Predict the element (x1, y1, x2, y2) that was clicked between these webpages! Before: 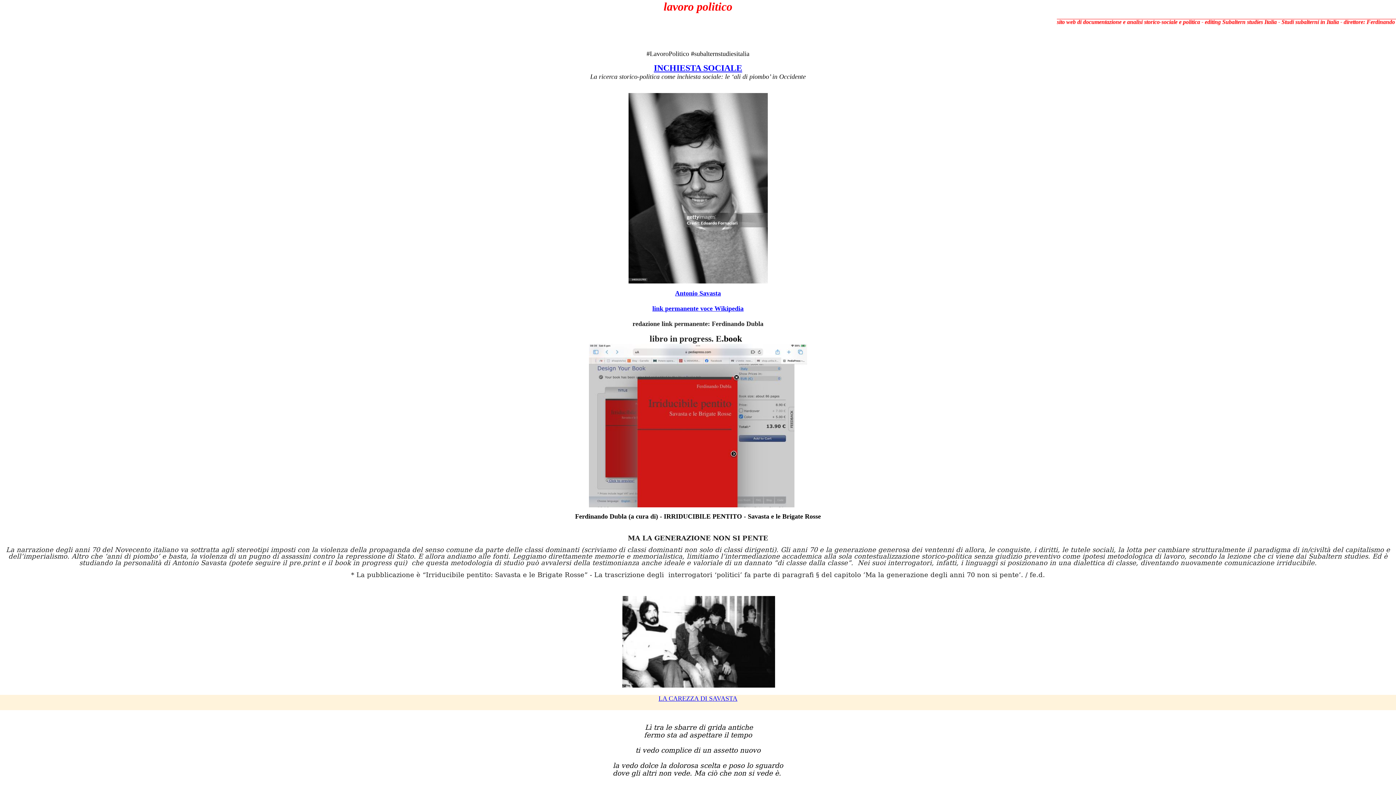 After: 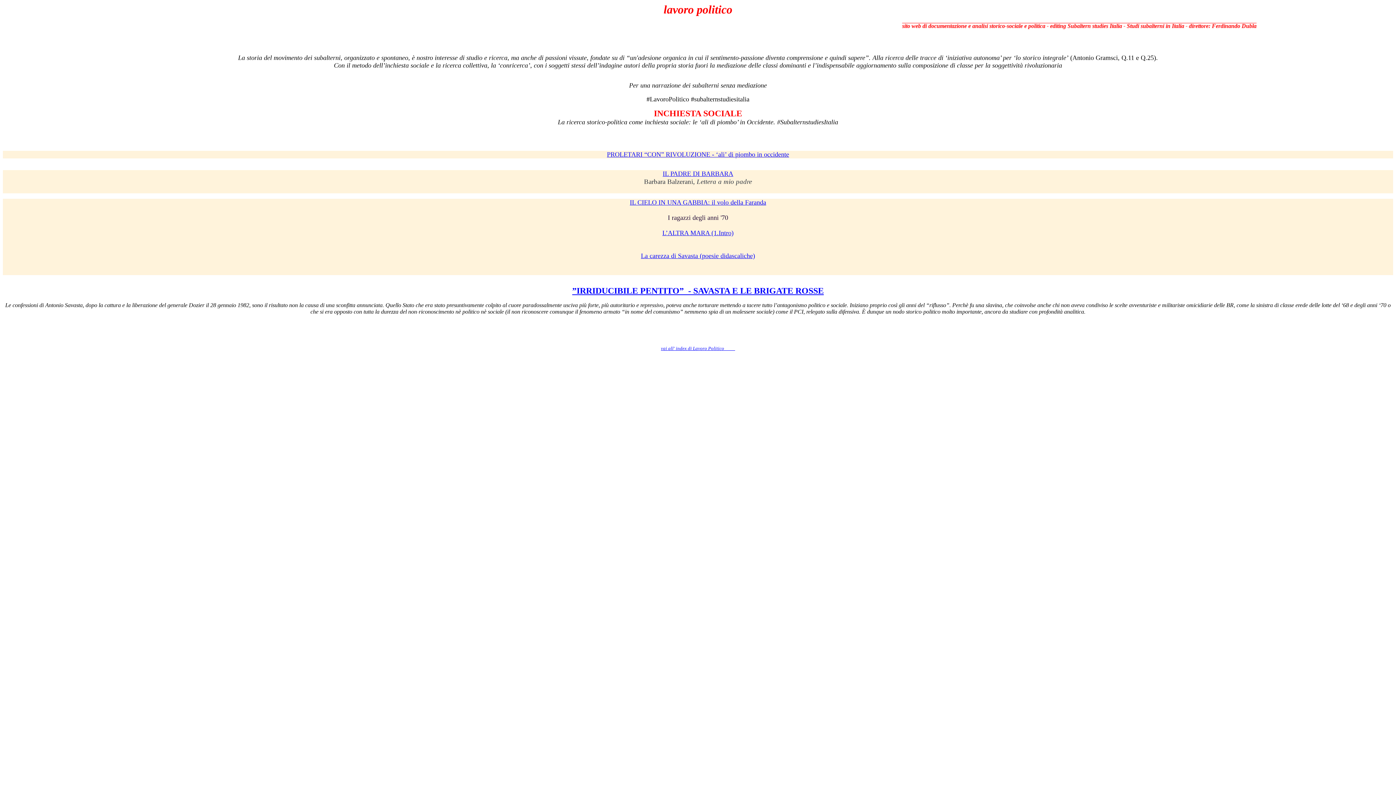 Action: label: INCHIESTA SOCIALE bbox: (654, 63, 742, 72)